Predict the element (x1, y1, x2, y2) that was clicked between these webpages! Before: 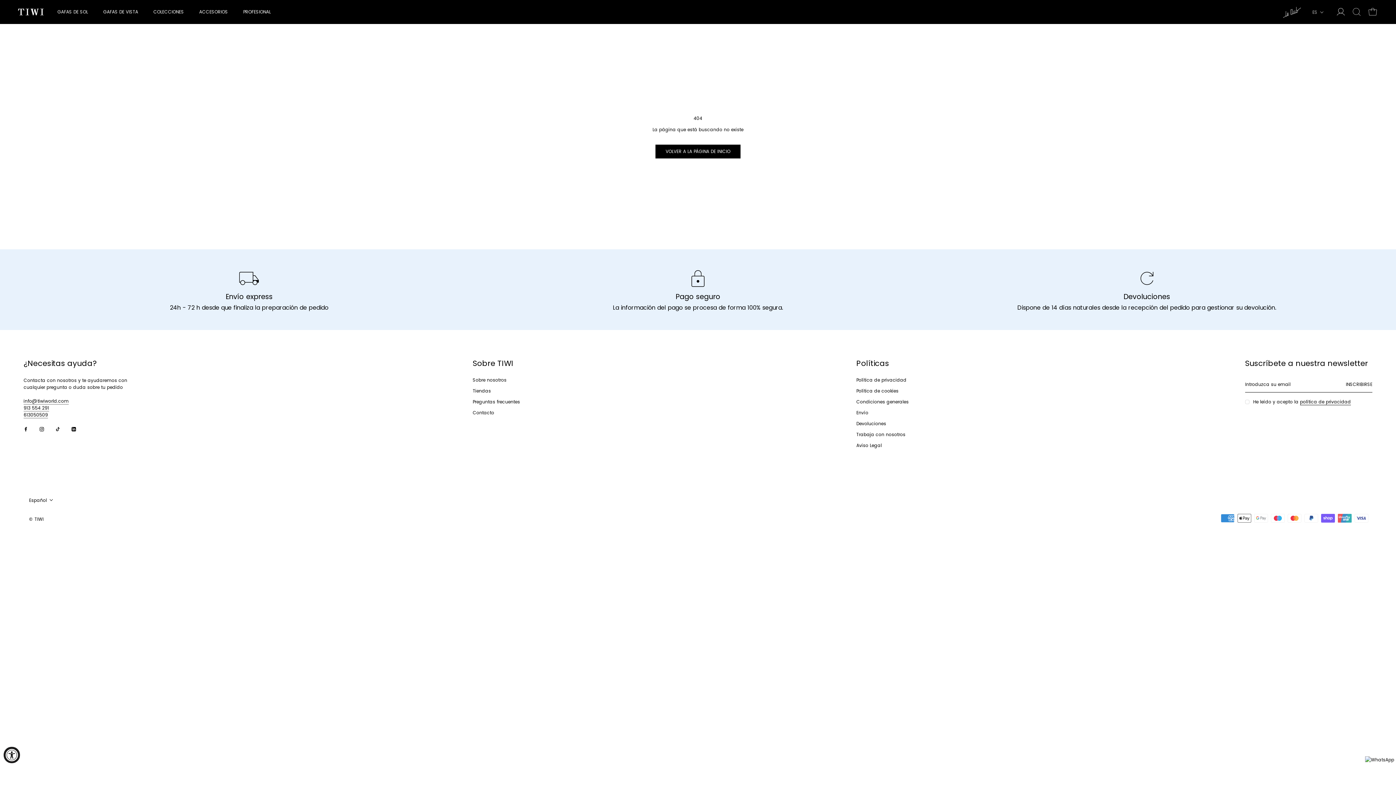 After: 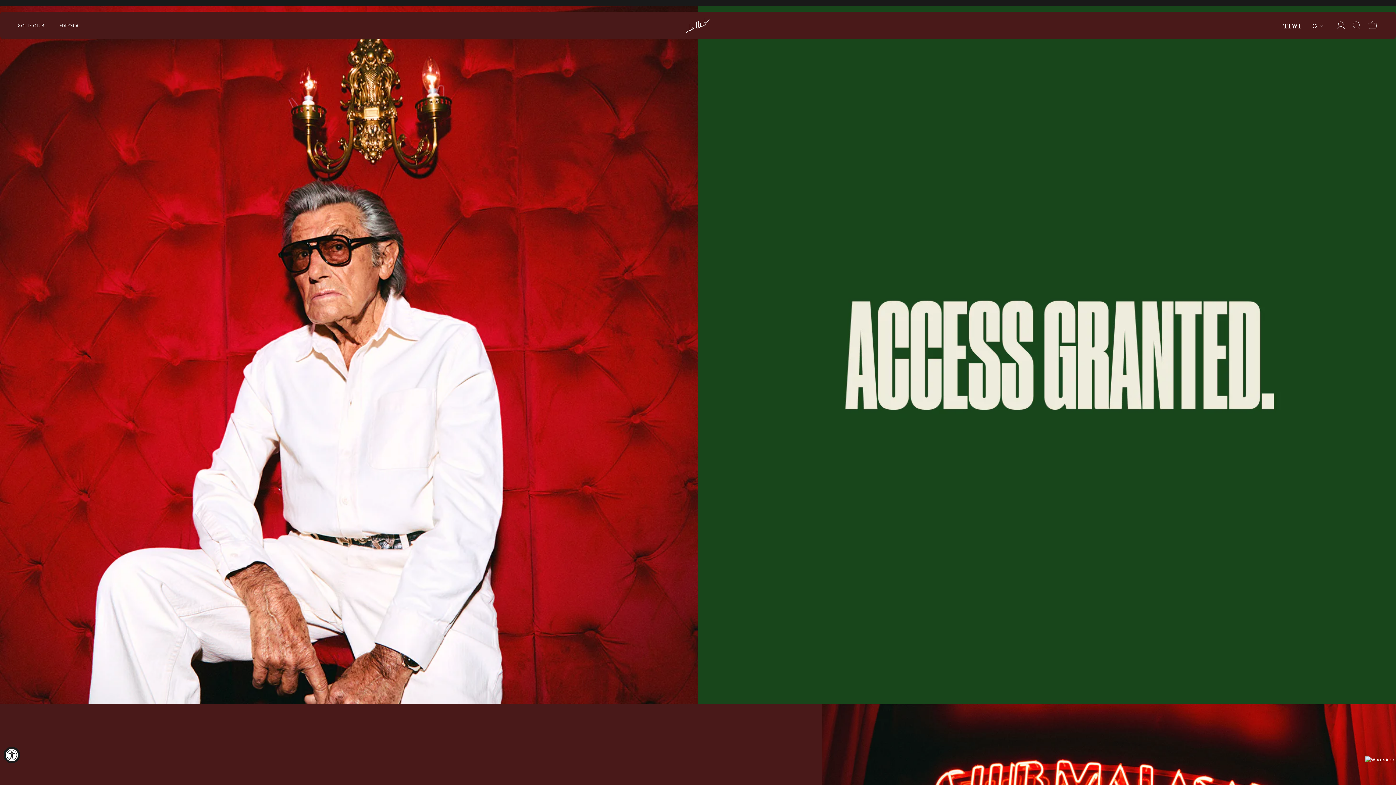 Action: bbox: (1283, 6, 1301, 17)